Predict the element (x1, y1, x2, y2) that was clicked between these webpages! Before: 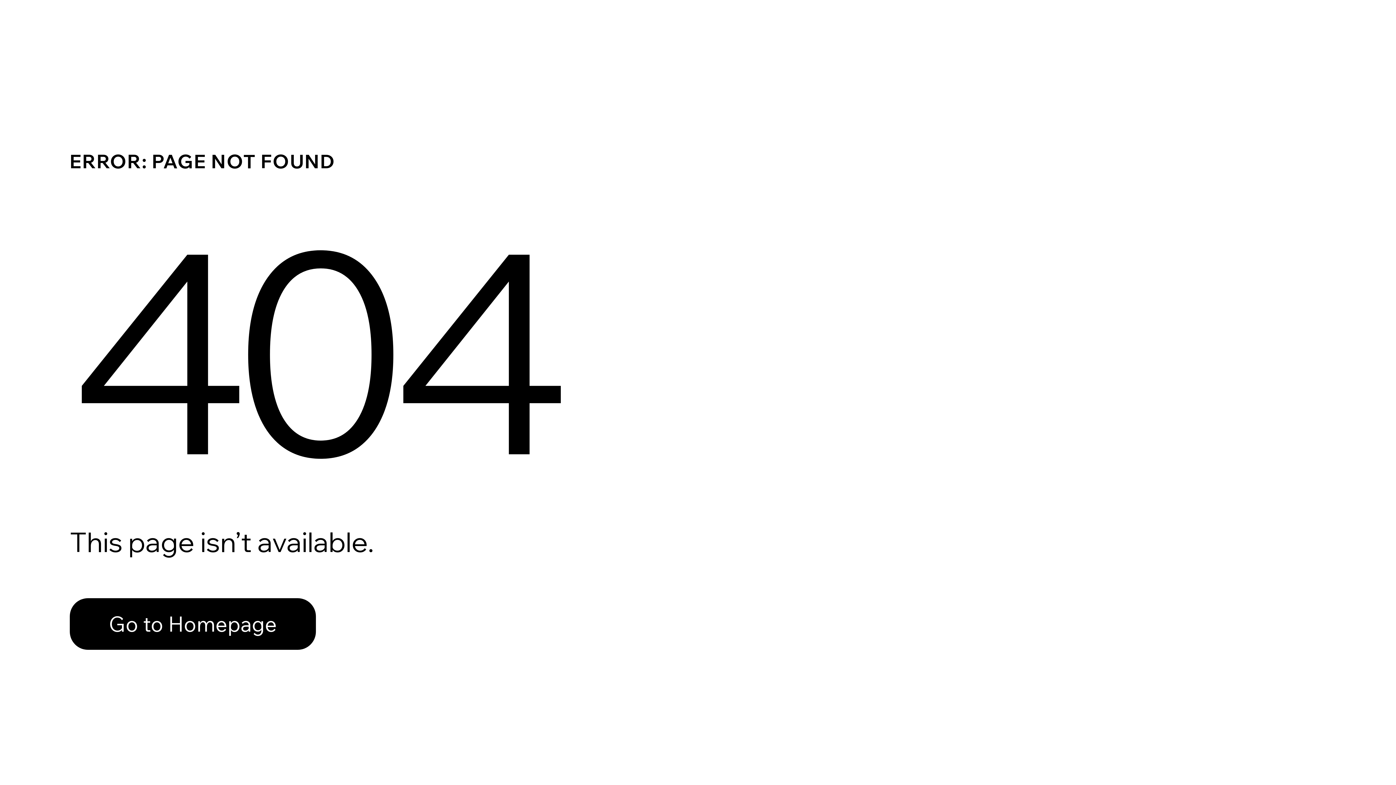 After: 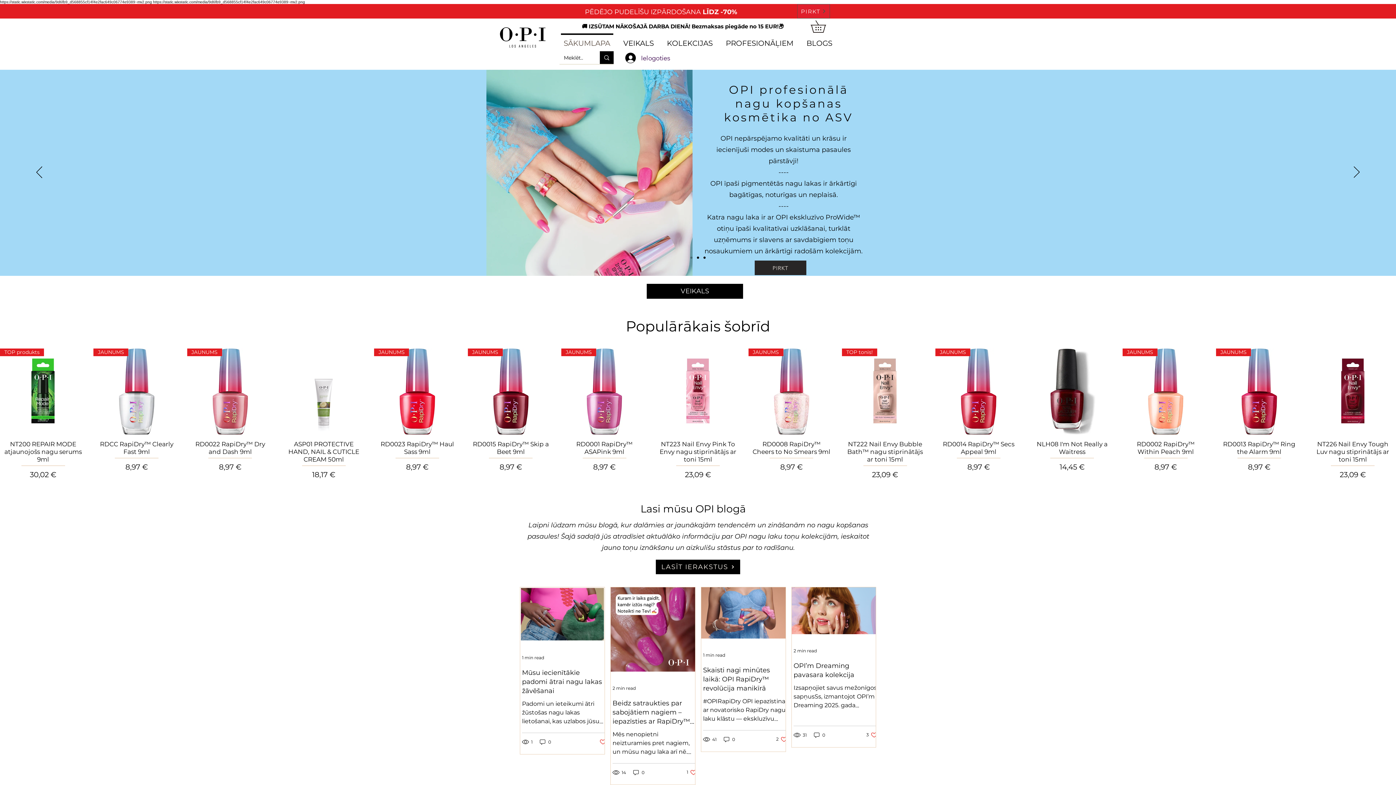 Action: label: Go to Homepage bbox: (69, 582, 768, 659)